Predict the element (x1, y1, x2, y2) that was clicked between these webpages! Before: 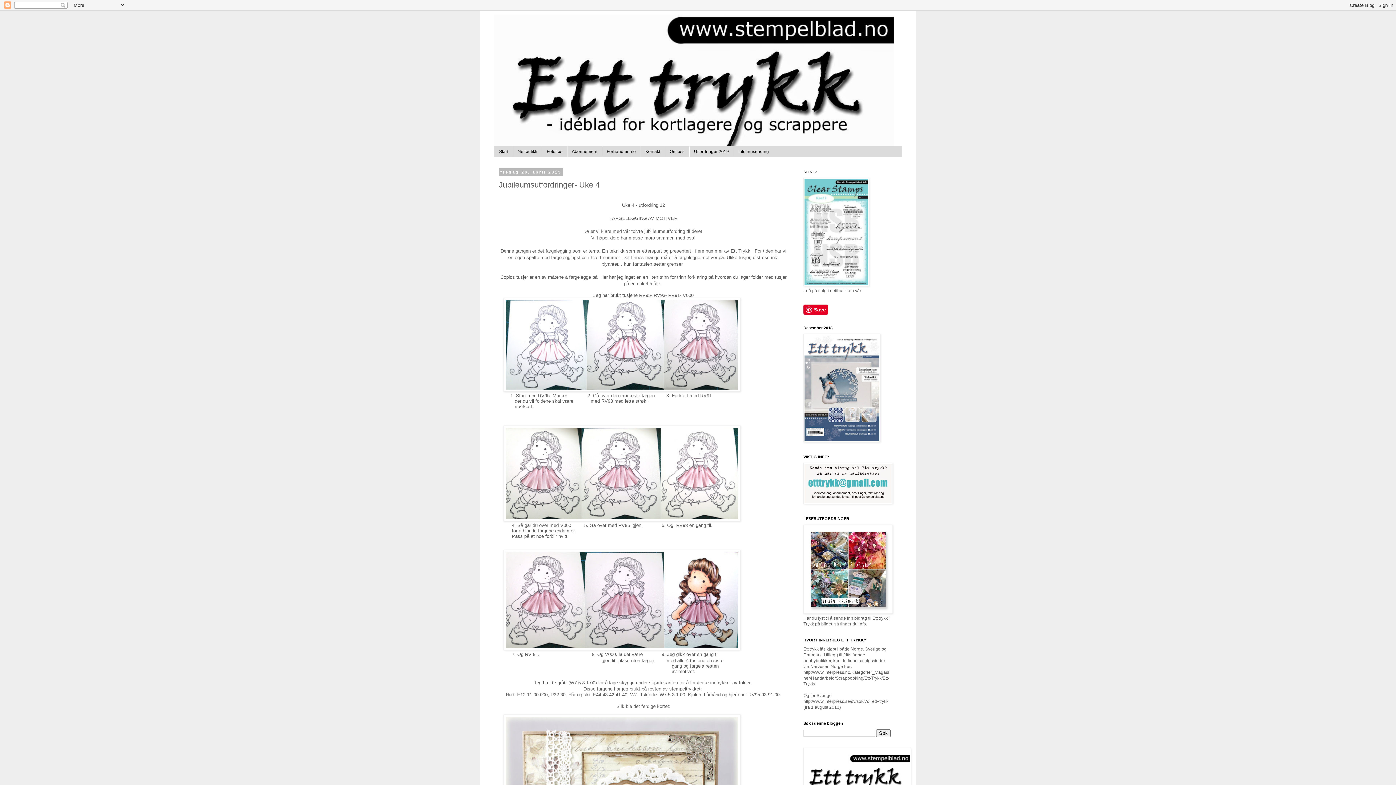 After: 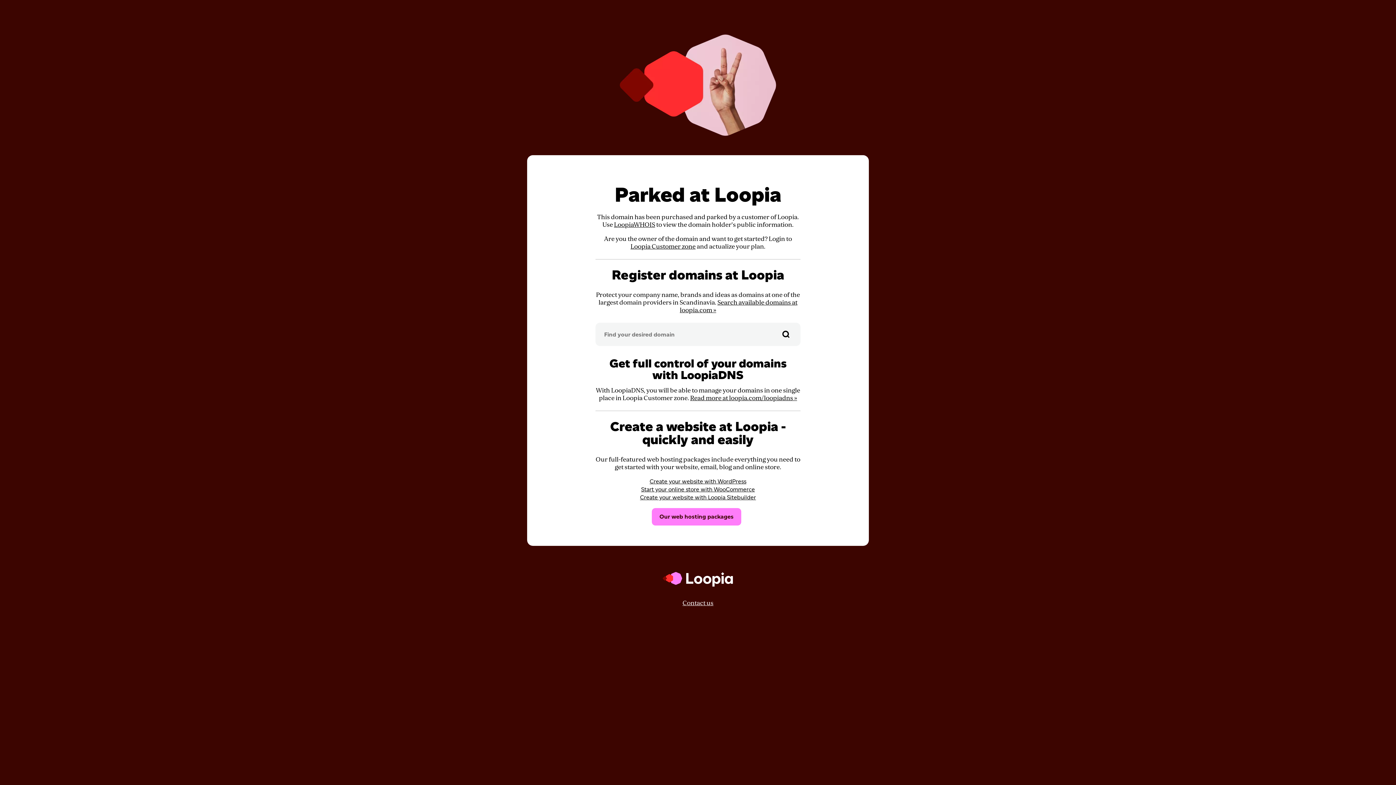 Action: bbox: (803, 699, 888, 704) label: http://www.interpress.se/sv/sok/?q=ett+trykk